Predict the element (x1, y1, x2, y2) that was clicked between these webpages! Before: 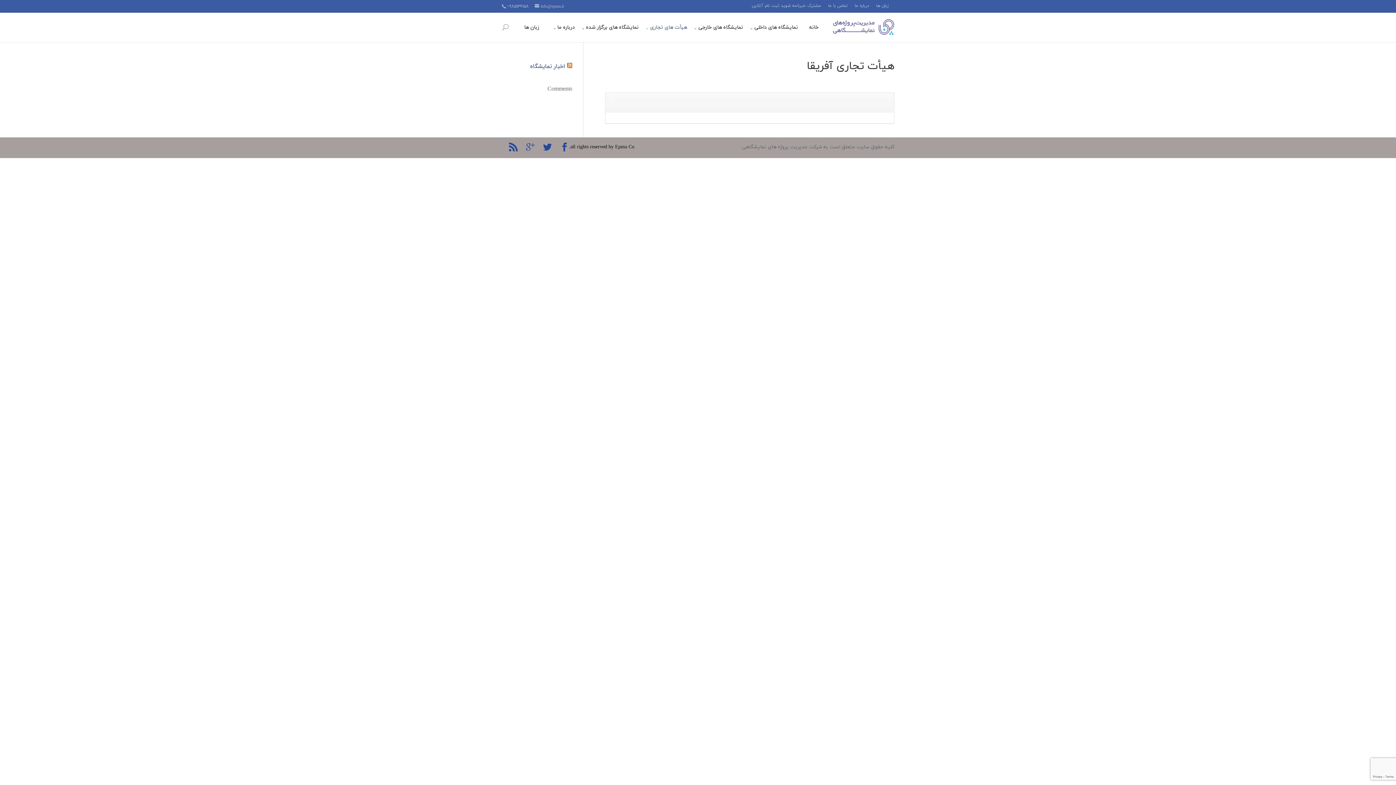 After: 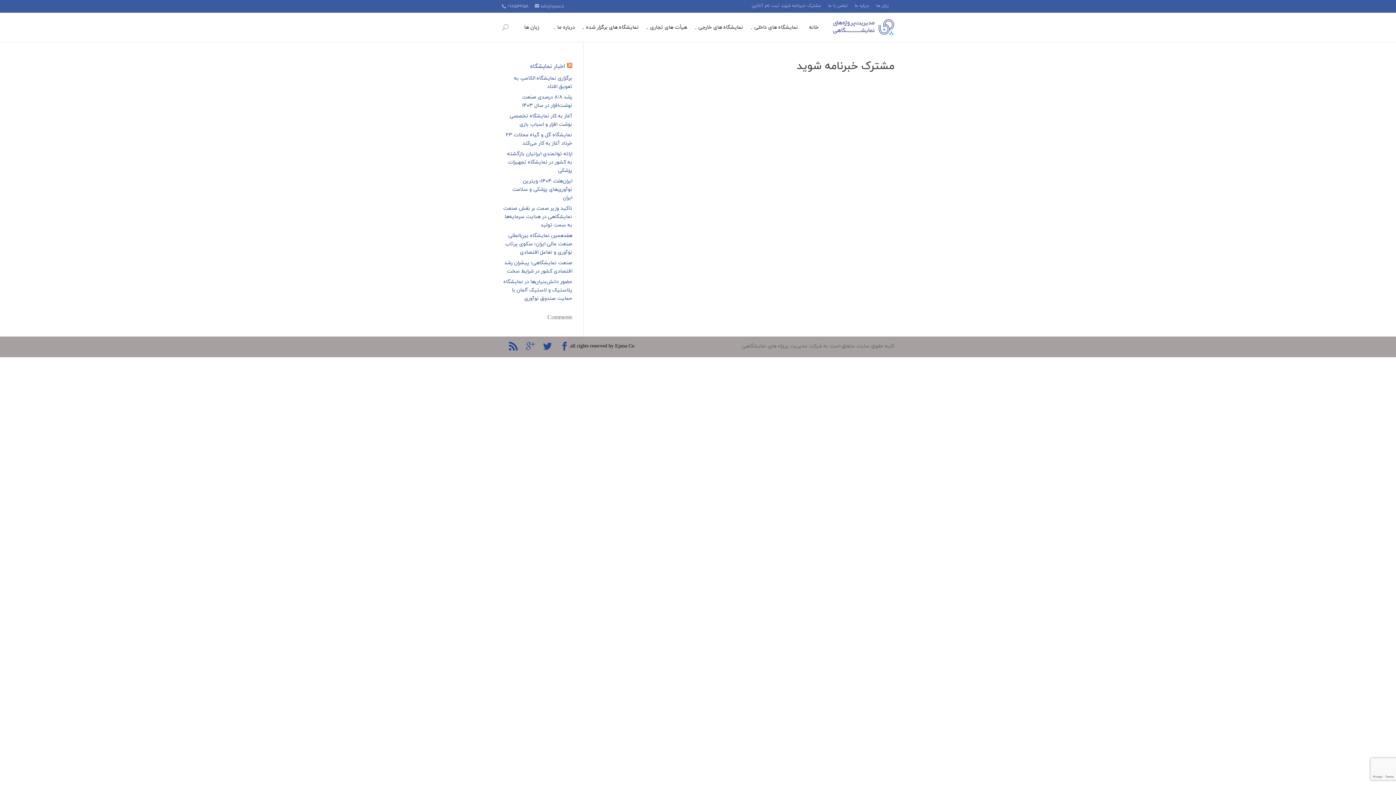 Action: bbox: (781, 2, 821, 13) label: مشترک خبرنامه شوید